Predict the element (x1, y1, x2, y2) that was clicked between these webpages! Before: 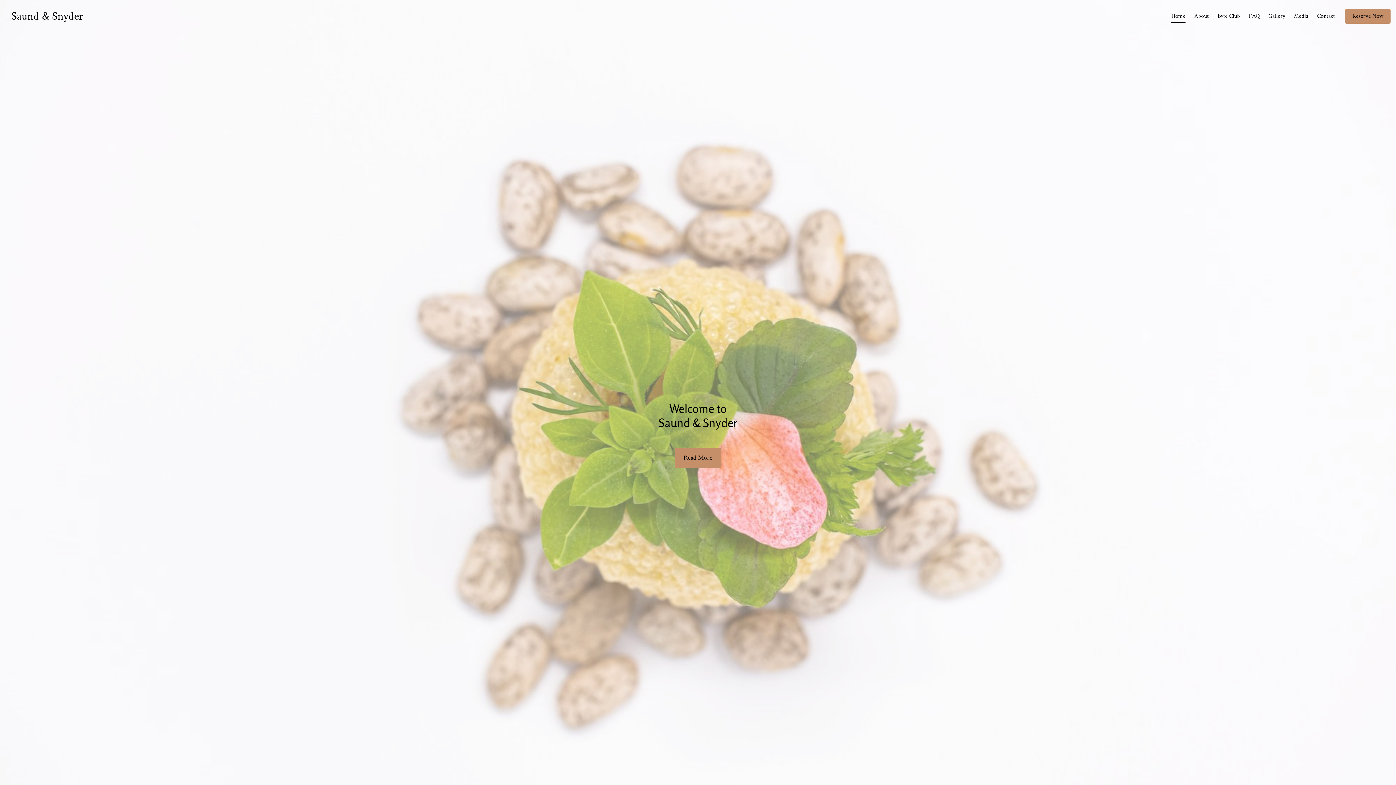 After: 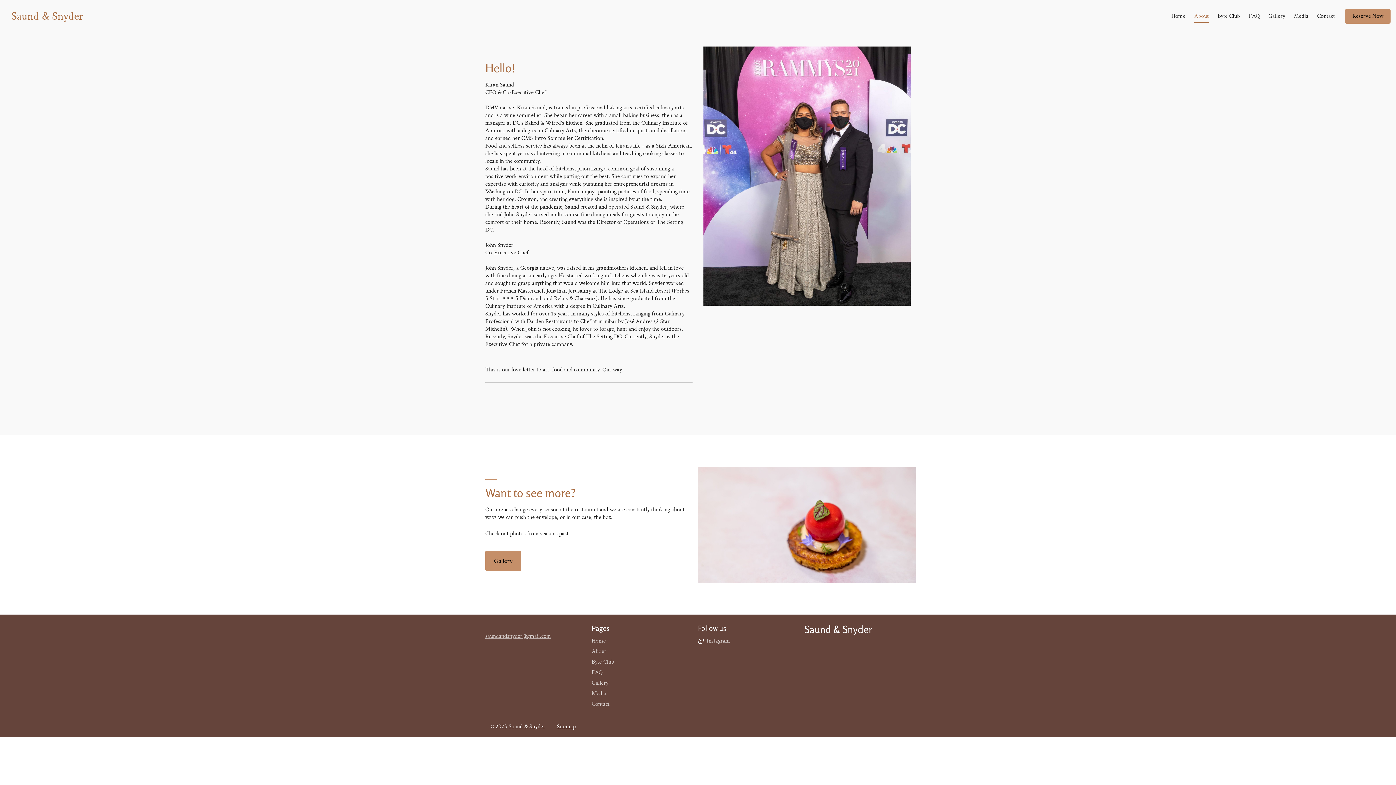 Action: bbox: (1194, 12, 1209, 20) label: About